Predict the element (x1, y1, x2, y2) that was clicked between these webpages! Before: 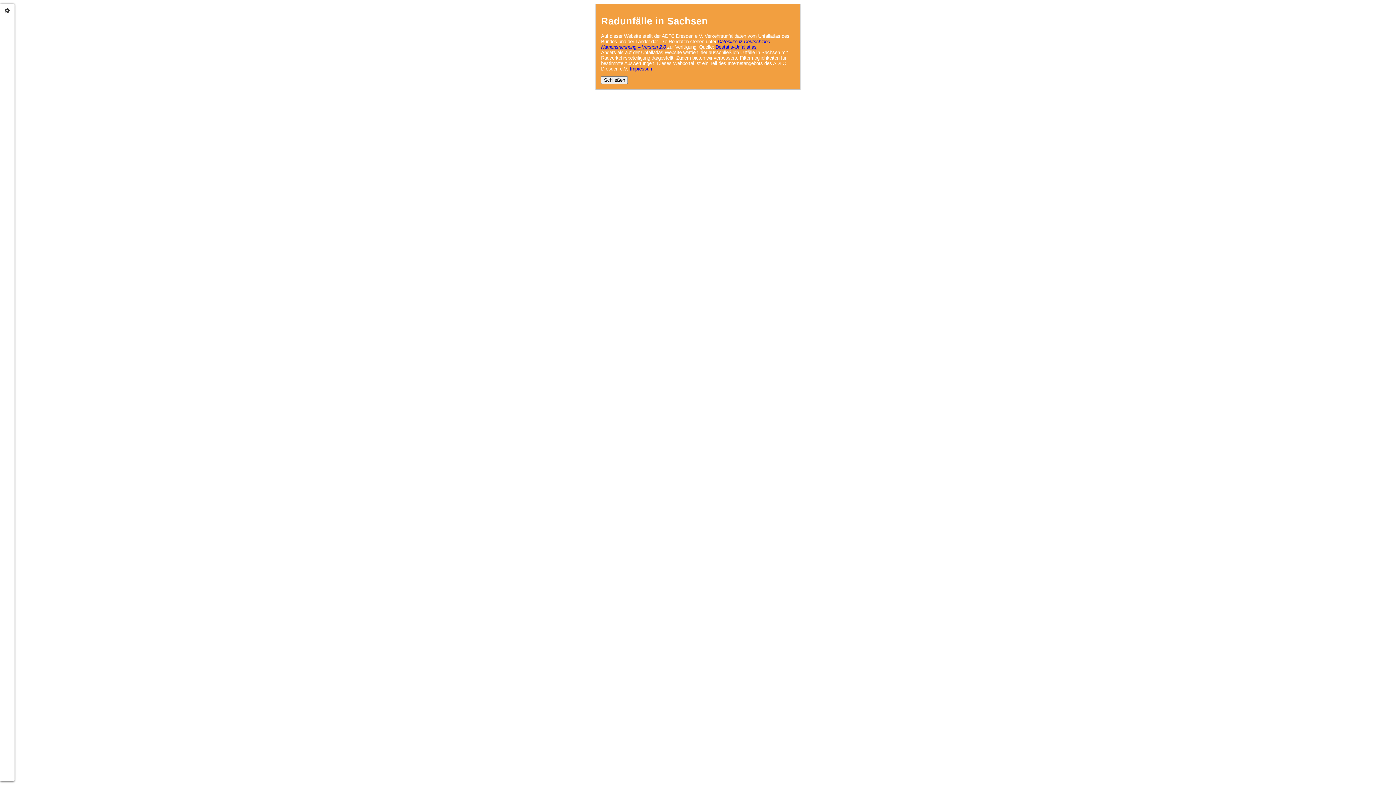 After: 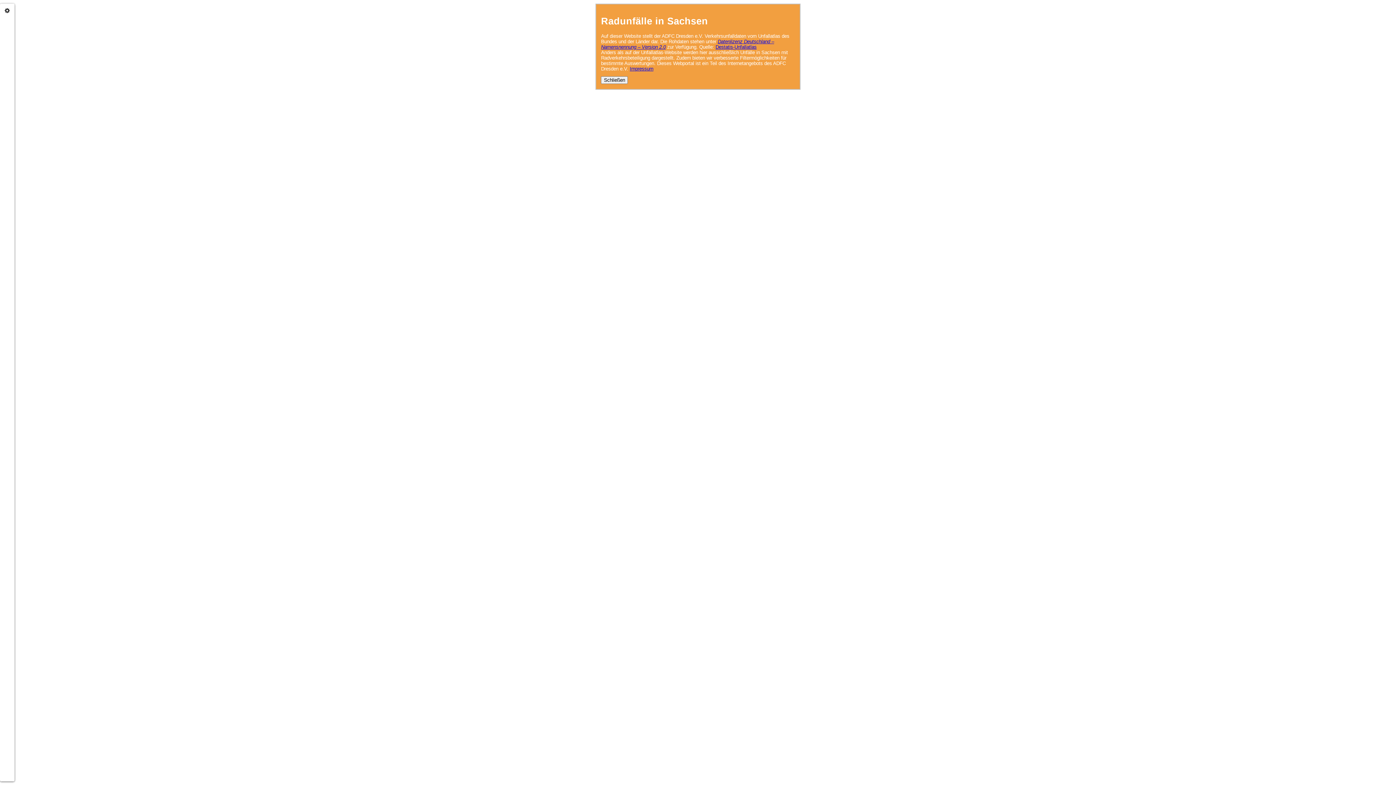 Action: label: Impressum bbox: (629, 66, 653, 71)